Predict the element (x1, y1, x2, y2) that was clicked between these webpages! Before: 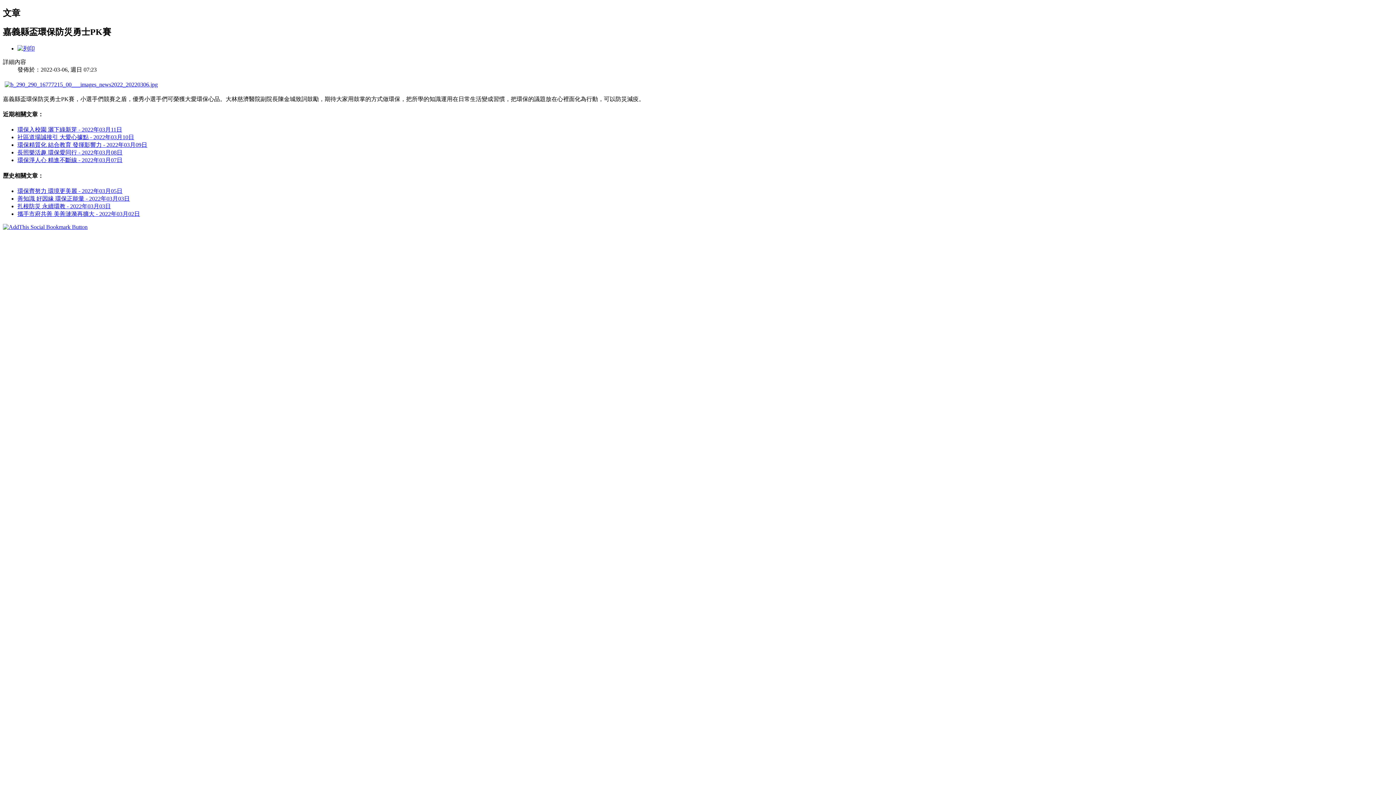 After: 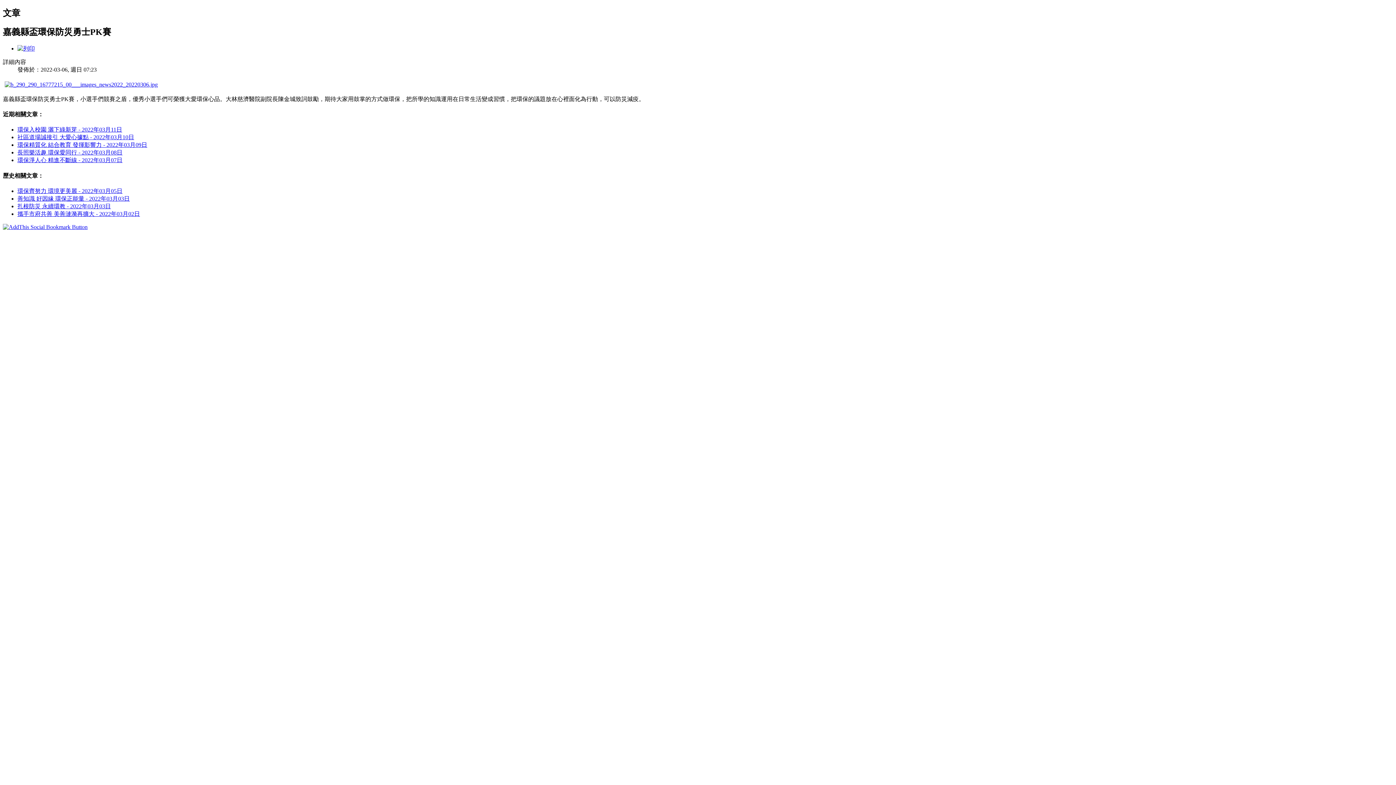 Action: bbox: (17, 45, 34, 51)